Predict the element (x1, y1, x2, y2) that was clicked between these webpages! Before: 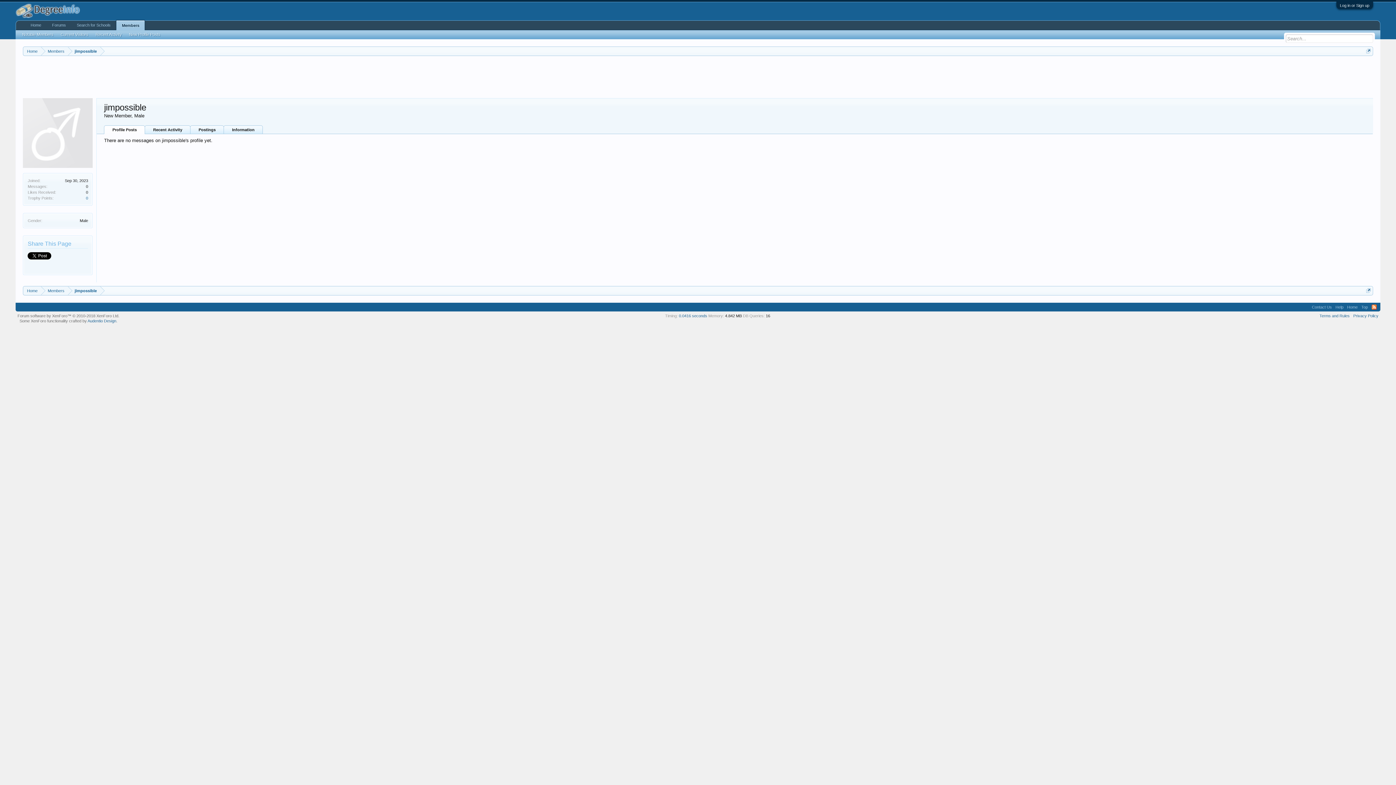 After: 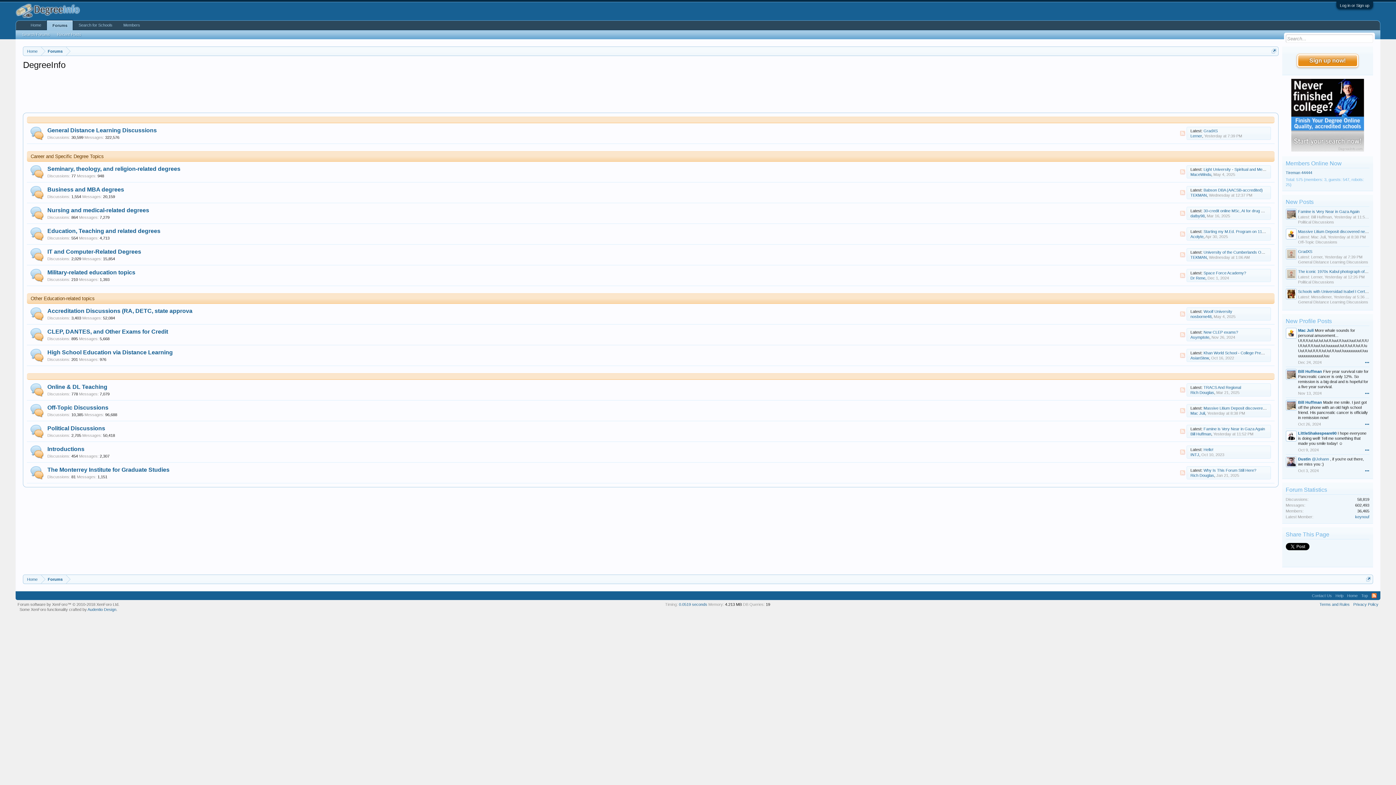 Action: bbox: (25, 20, 46, 29) label: Home